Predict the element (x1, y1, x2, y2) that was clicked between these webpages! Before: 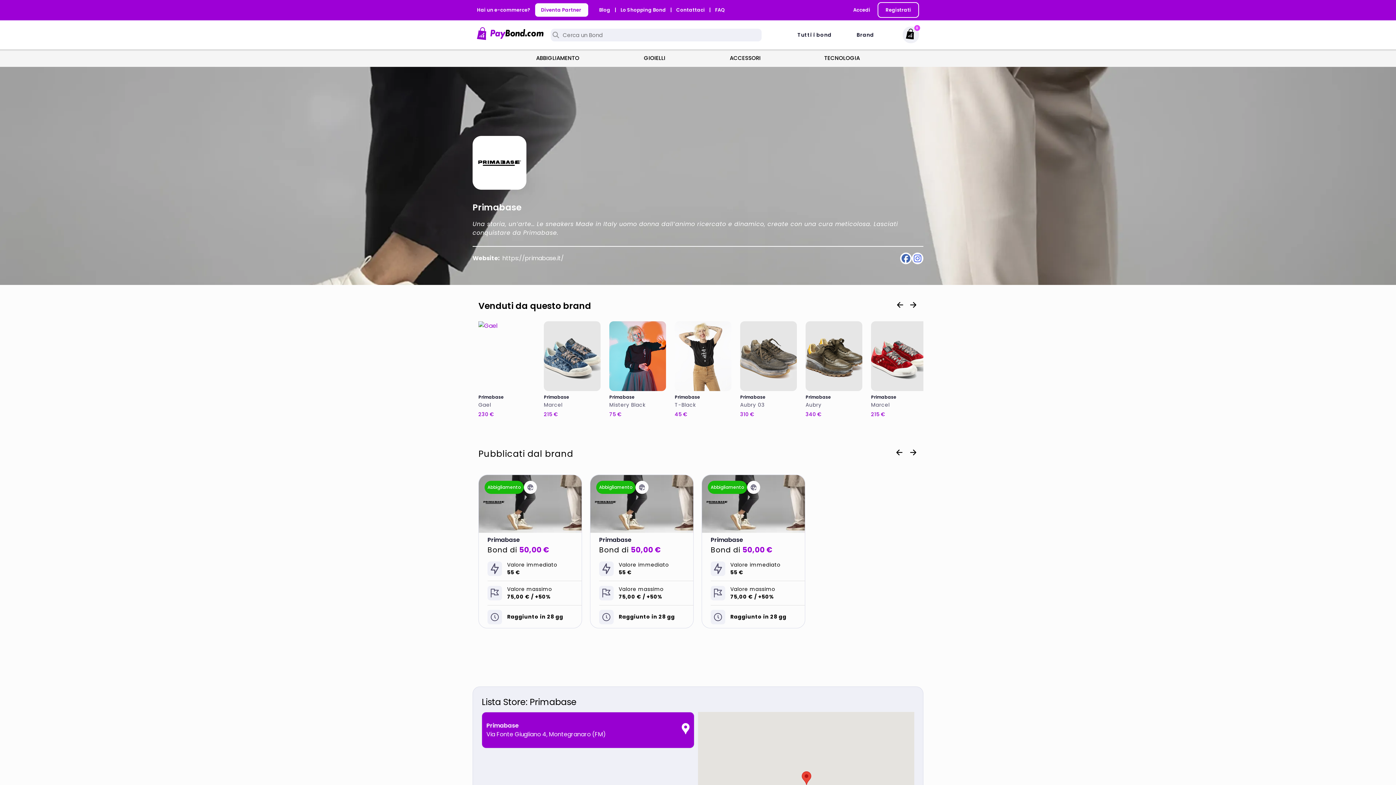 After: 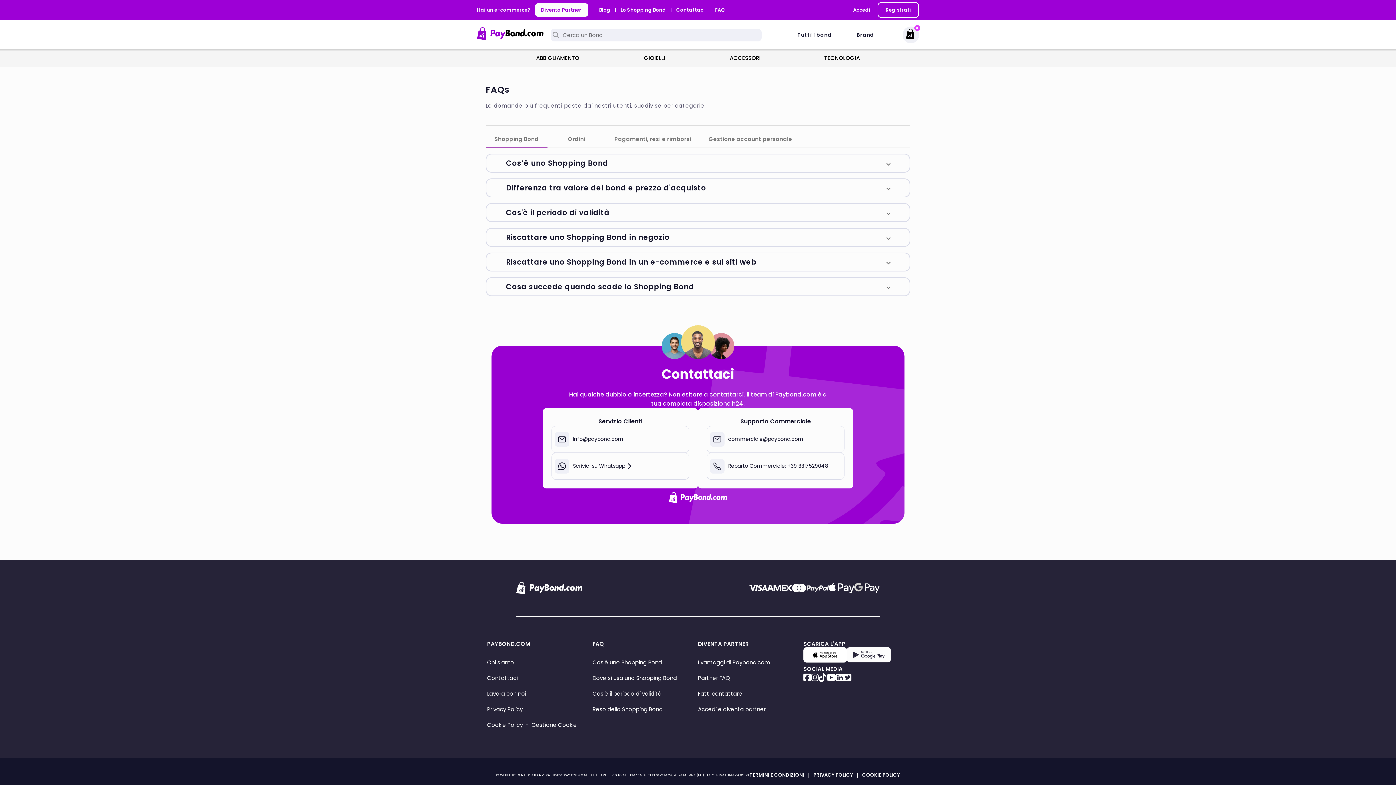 Action: label: FAQ bbox: (715, 6, 725, 13)